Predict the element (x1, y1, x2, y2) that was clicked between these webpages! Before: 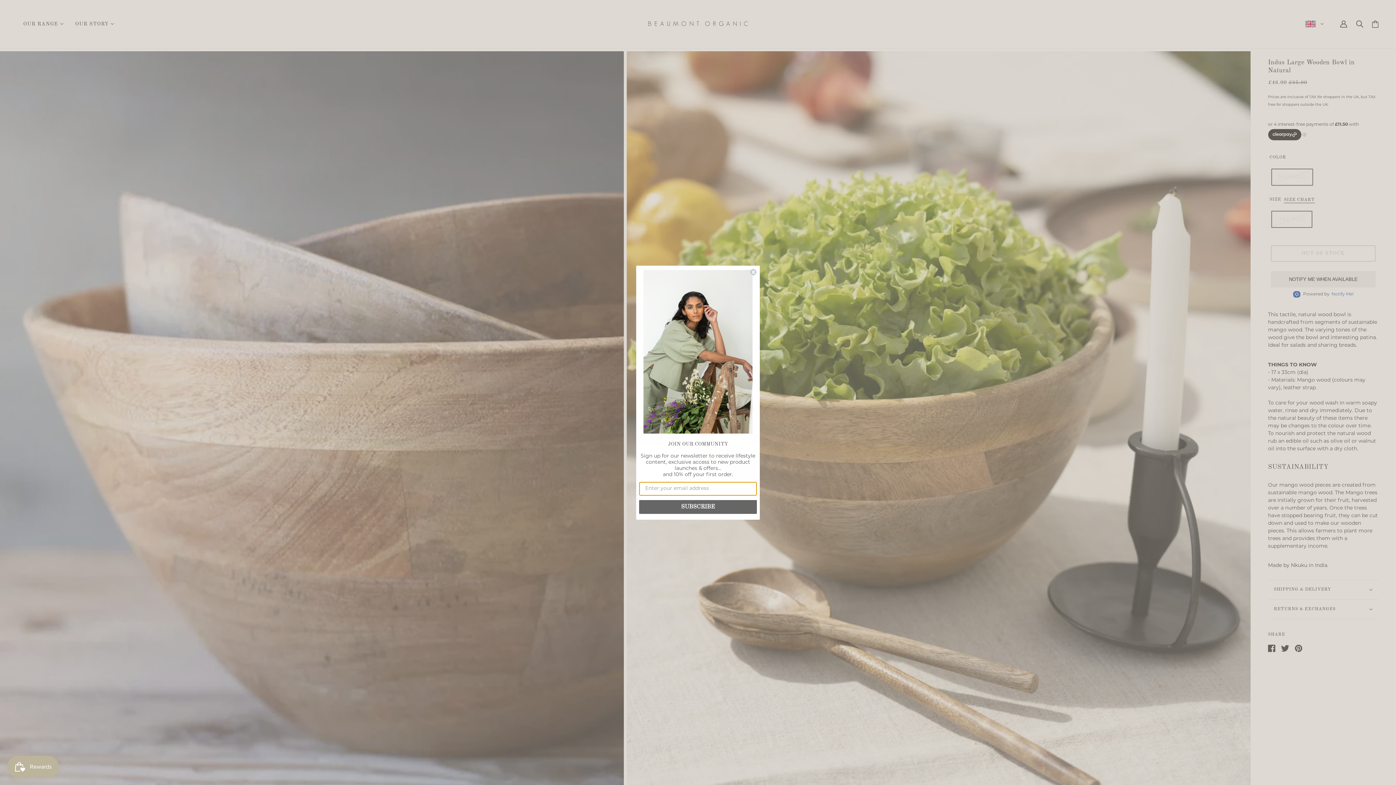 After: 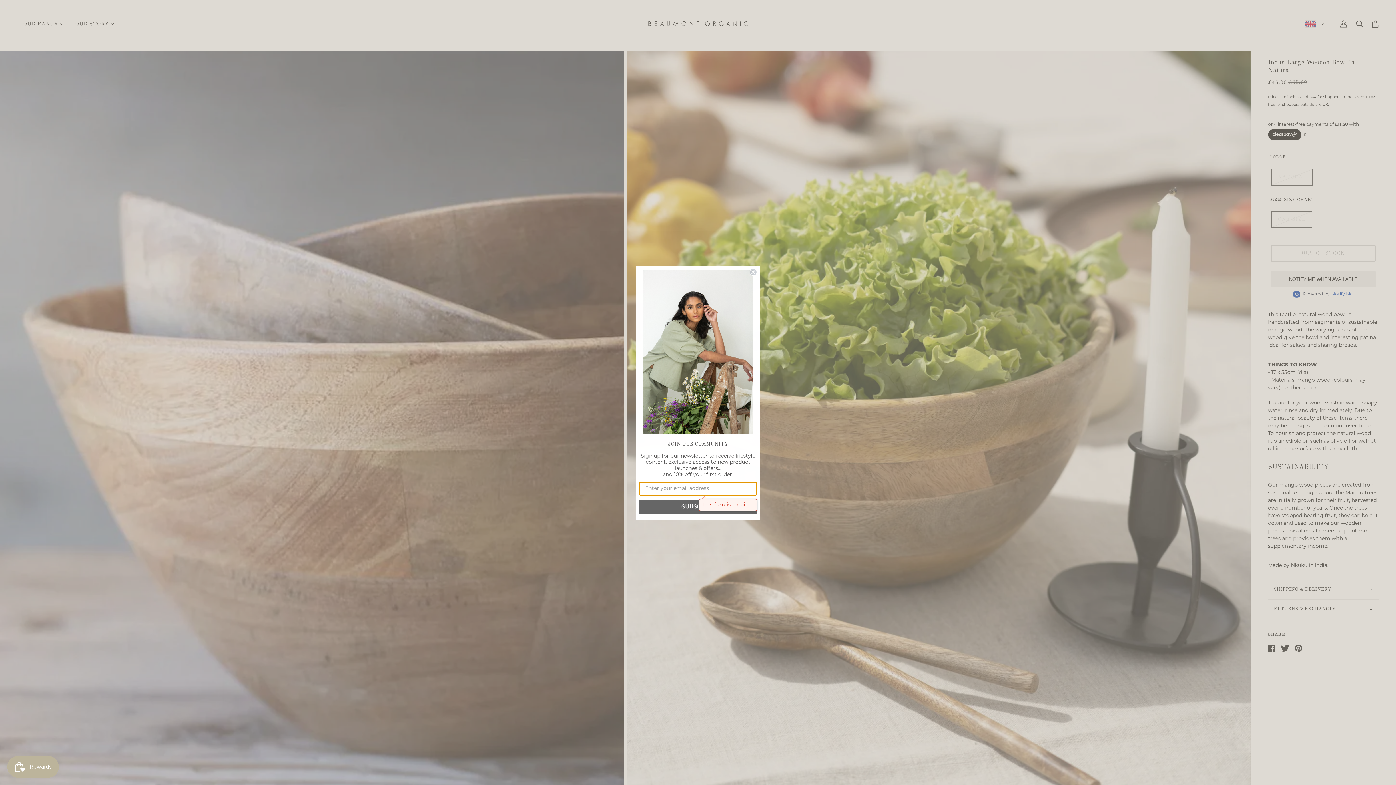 Action: bbox: (639, 500, 757, 514) label: SUBSCRIBE